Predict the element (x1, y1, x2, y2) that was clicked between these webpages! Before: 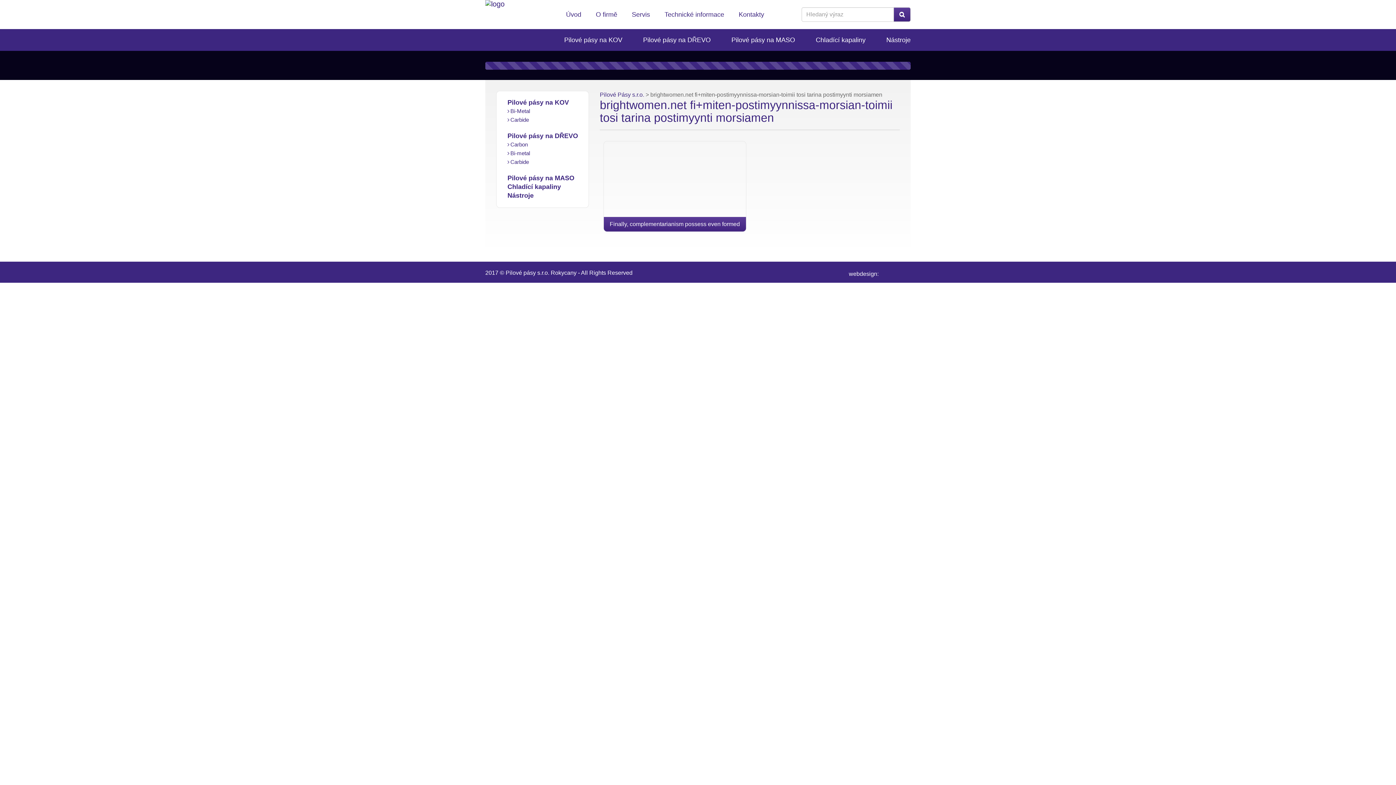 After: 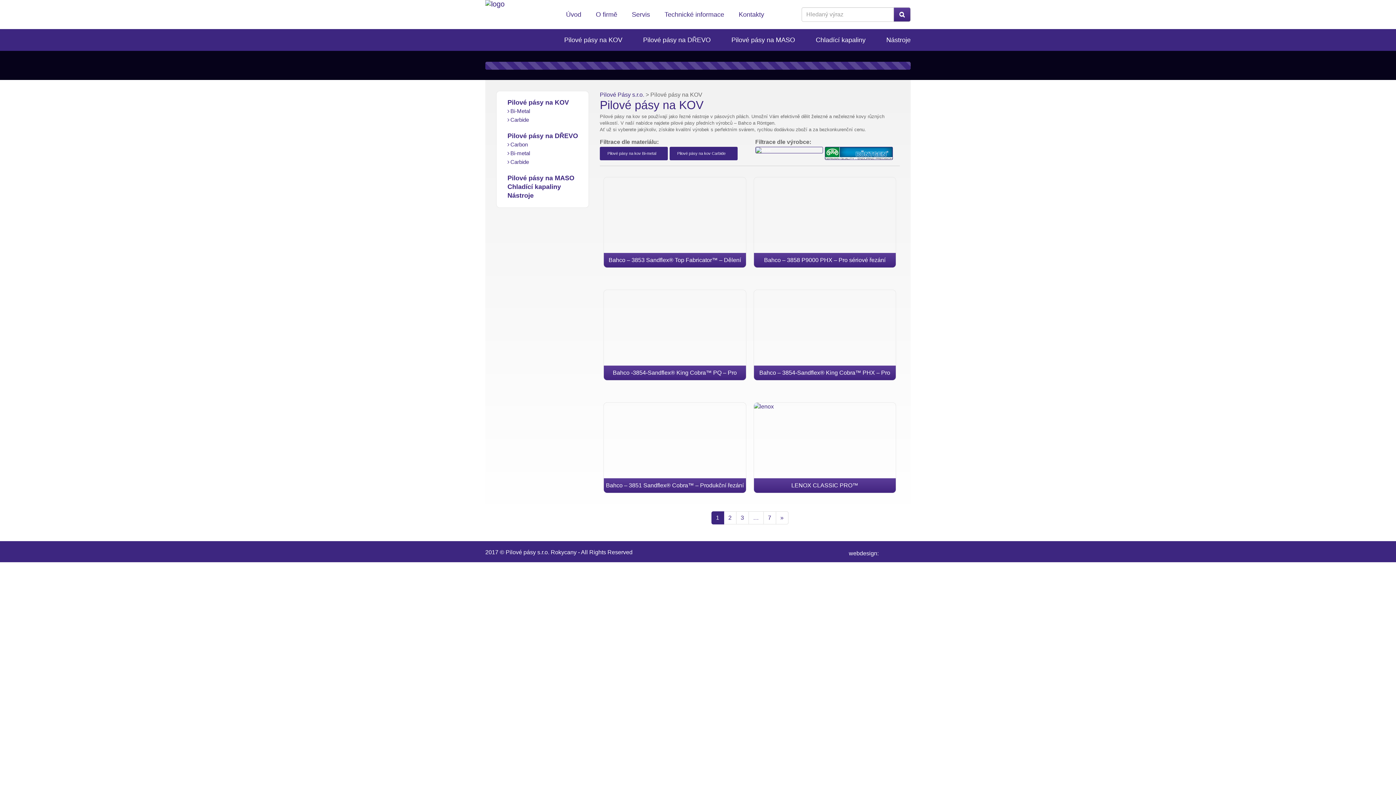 Action: label: Pilové pásy na KOV bbox: (496, 98, 588, 106)